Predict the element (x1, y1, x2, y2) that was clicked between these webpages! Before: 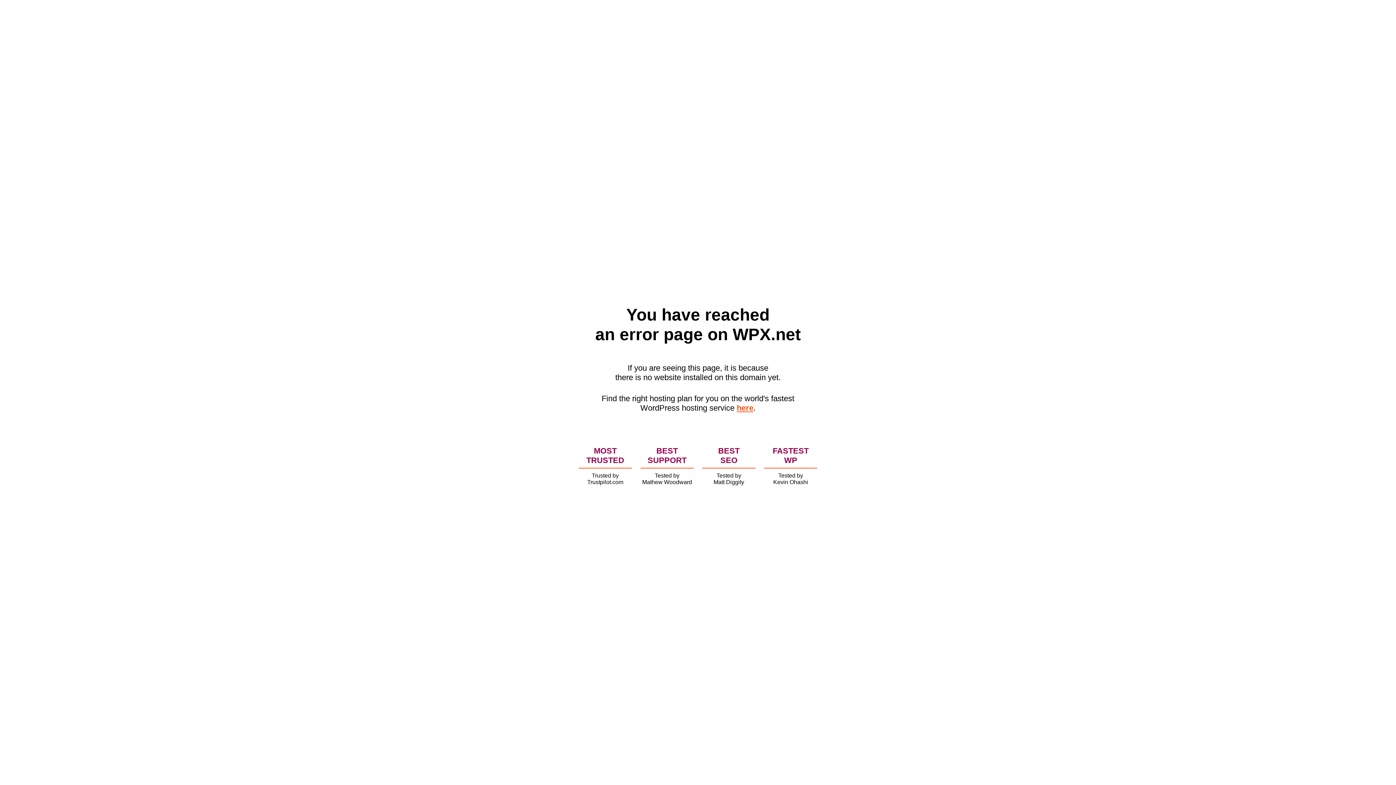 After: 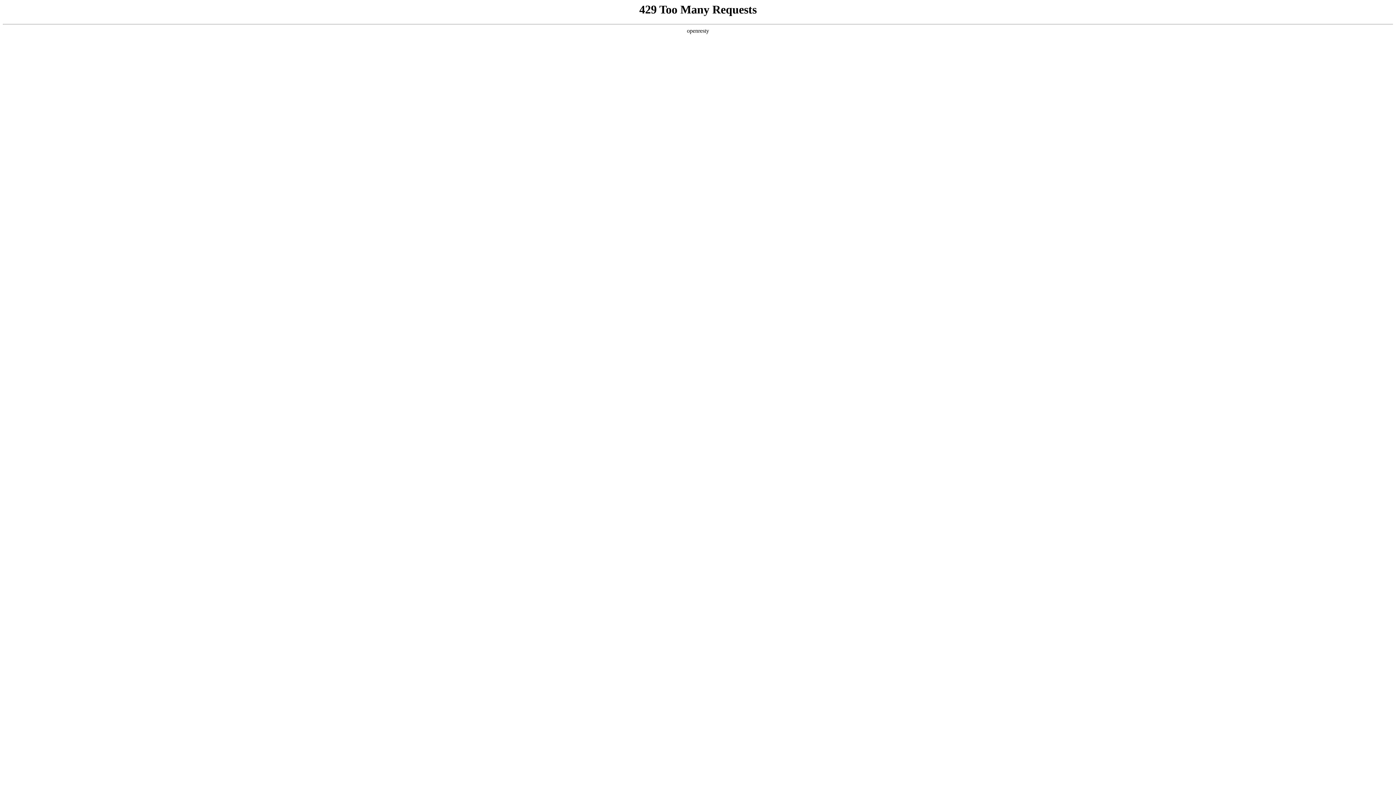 Action: bbox: (736, 403, 753, 412) label: here